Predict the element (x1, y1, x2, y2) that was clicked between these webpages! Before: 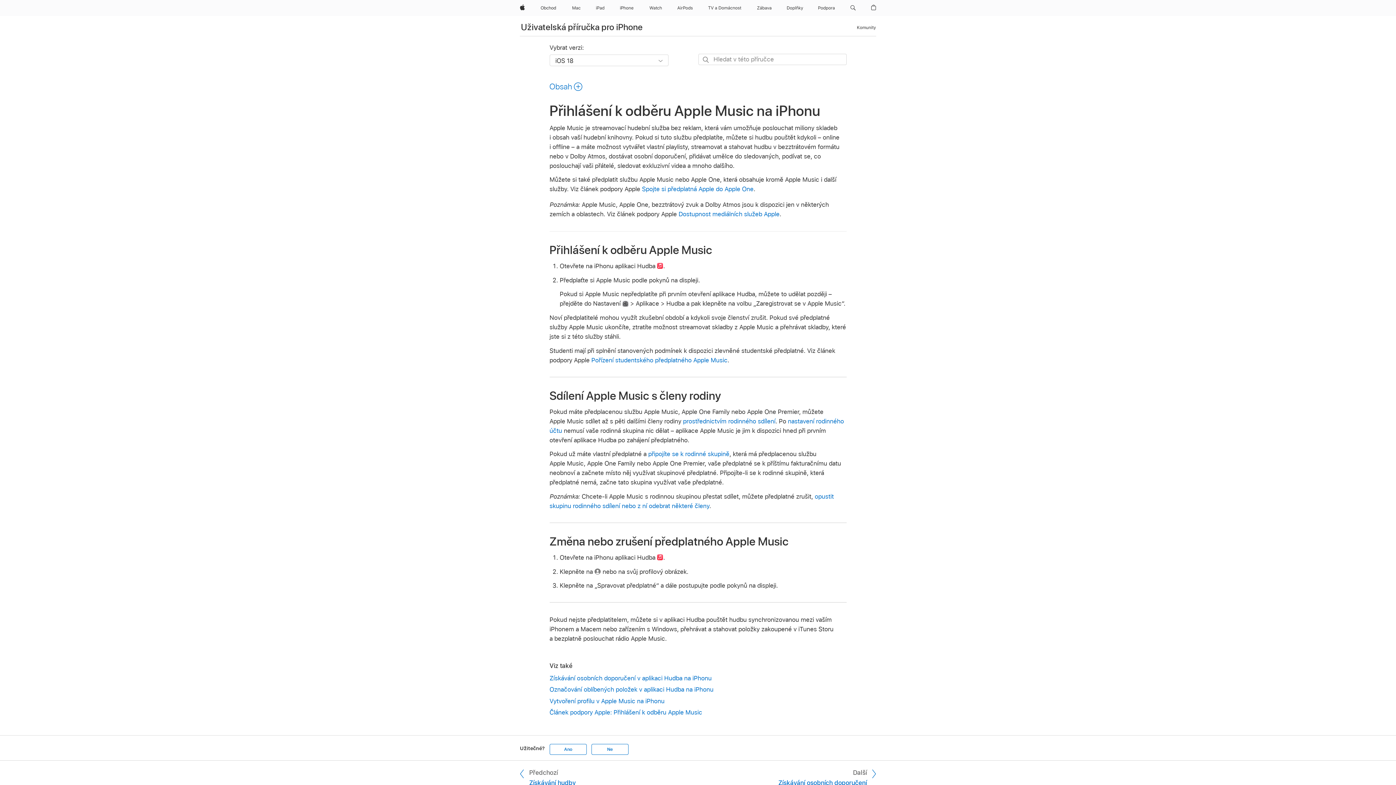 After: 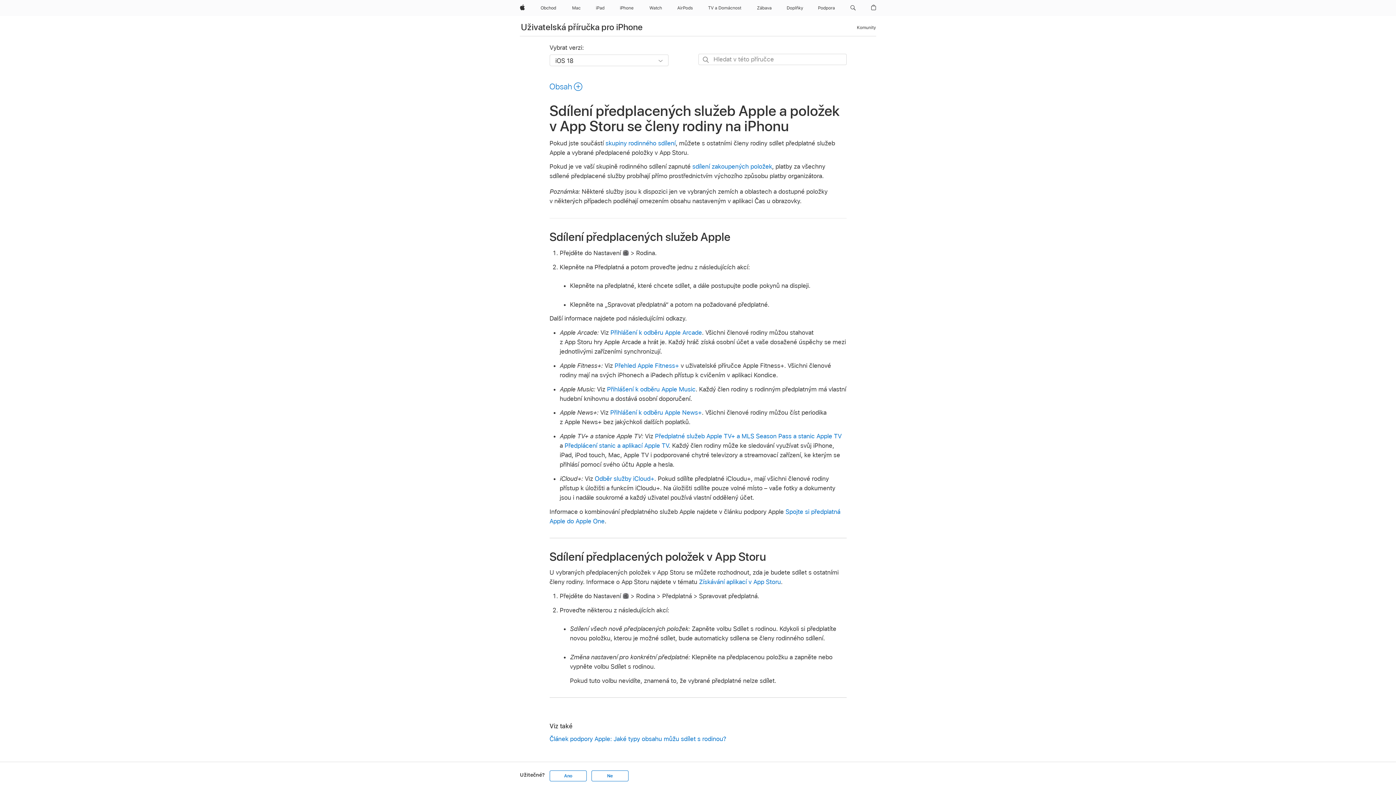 Action: label: prostřednictvím rodinného sdílení bbox: (683, 417, 775, 424)